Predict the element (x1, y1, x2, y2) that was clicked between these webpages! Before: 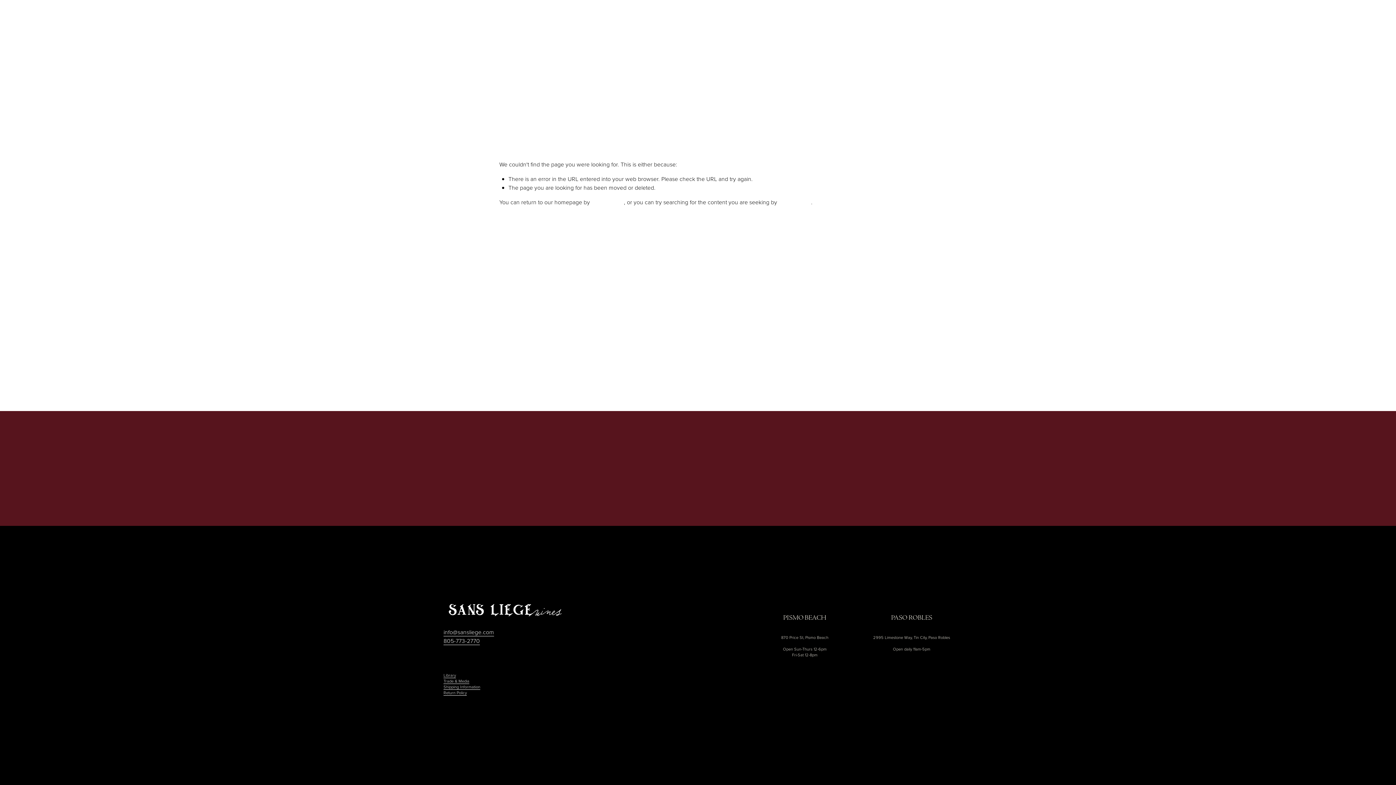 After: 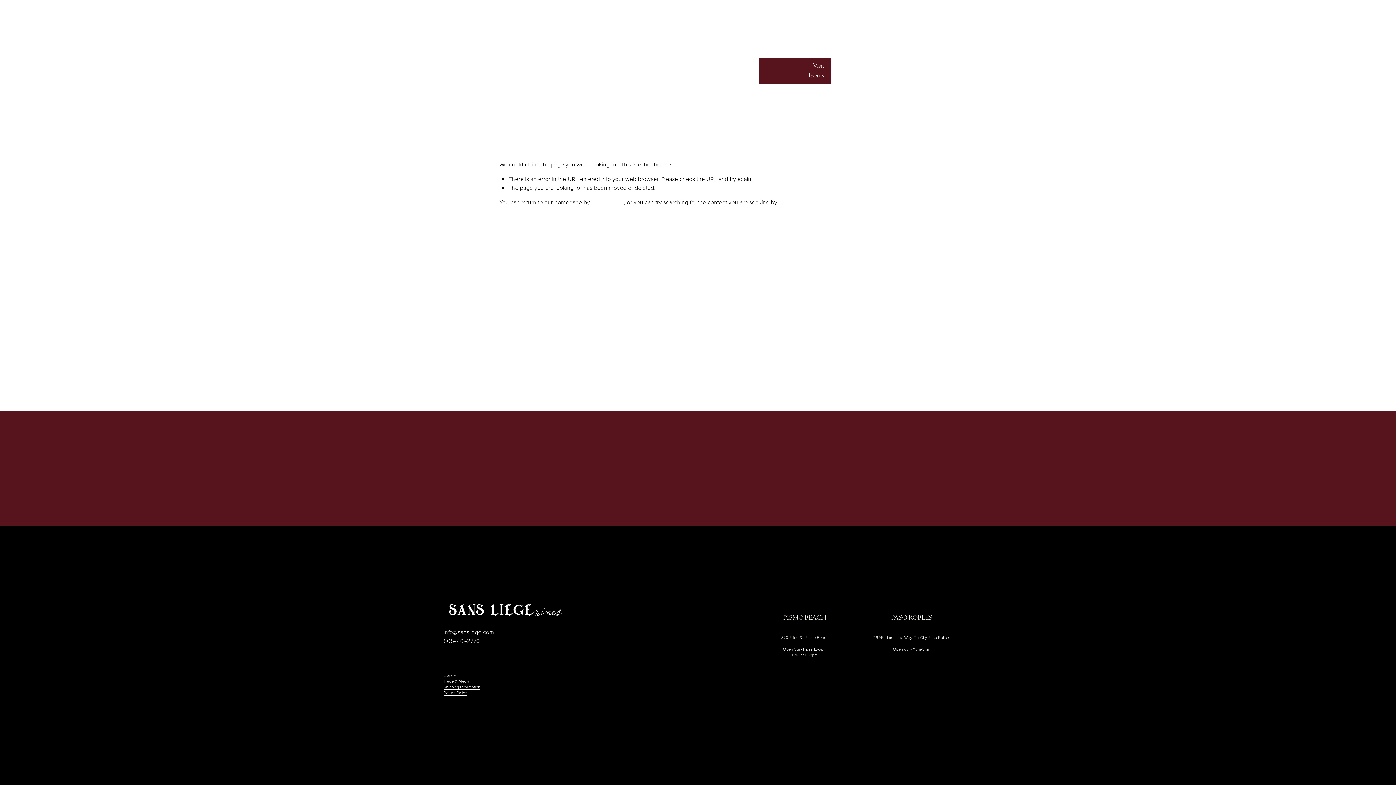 Action: label: folder dropdown bbox: (798, 46, 824, 57)